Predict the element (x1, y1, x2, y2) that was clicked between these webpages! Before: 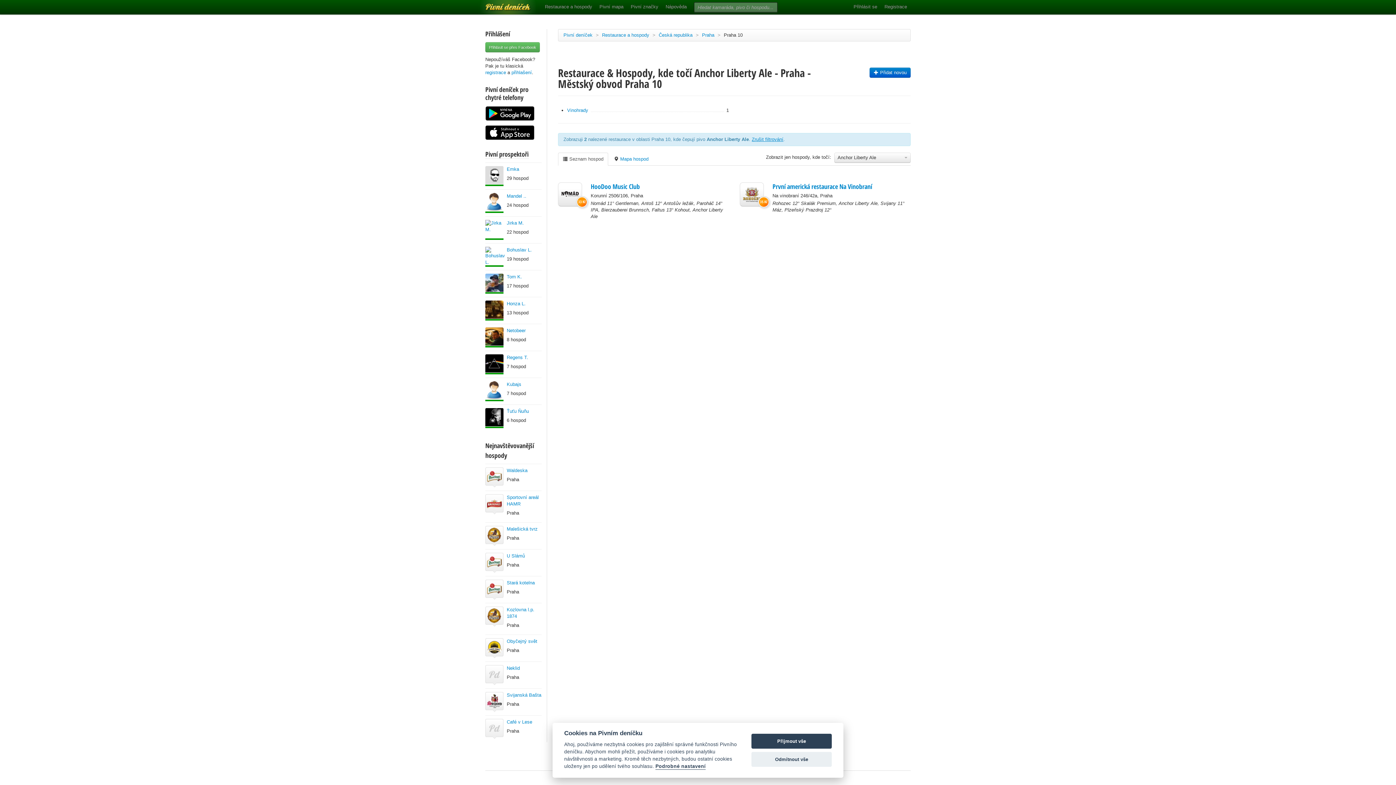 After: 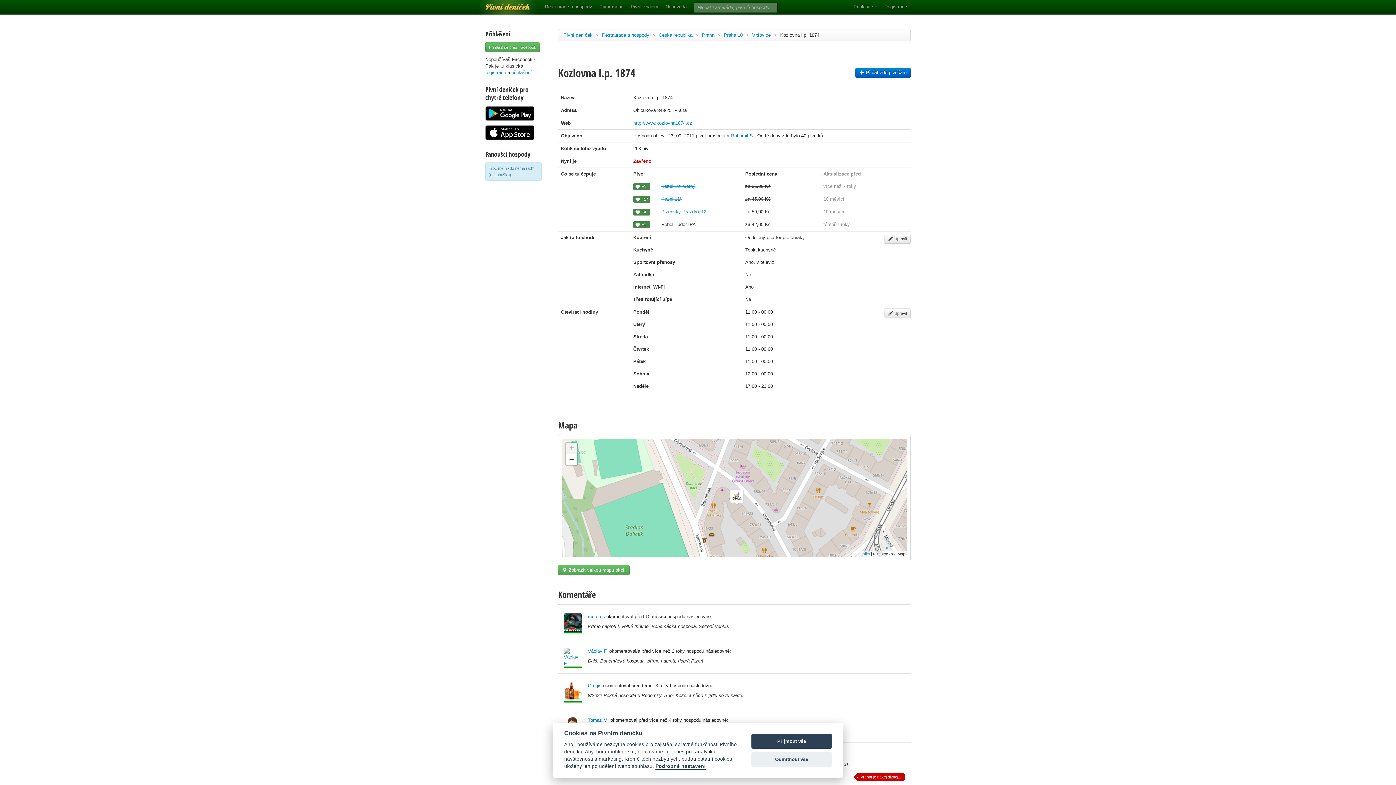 Action: bbox: (485, 613, 503, 619)